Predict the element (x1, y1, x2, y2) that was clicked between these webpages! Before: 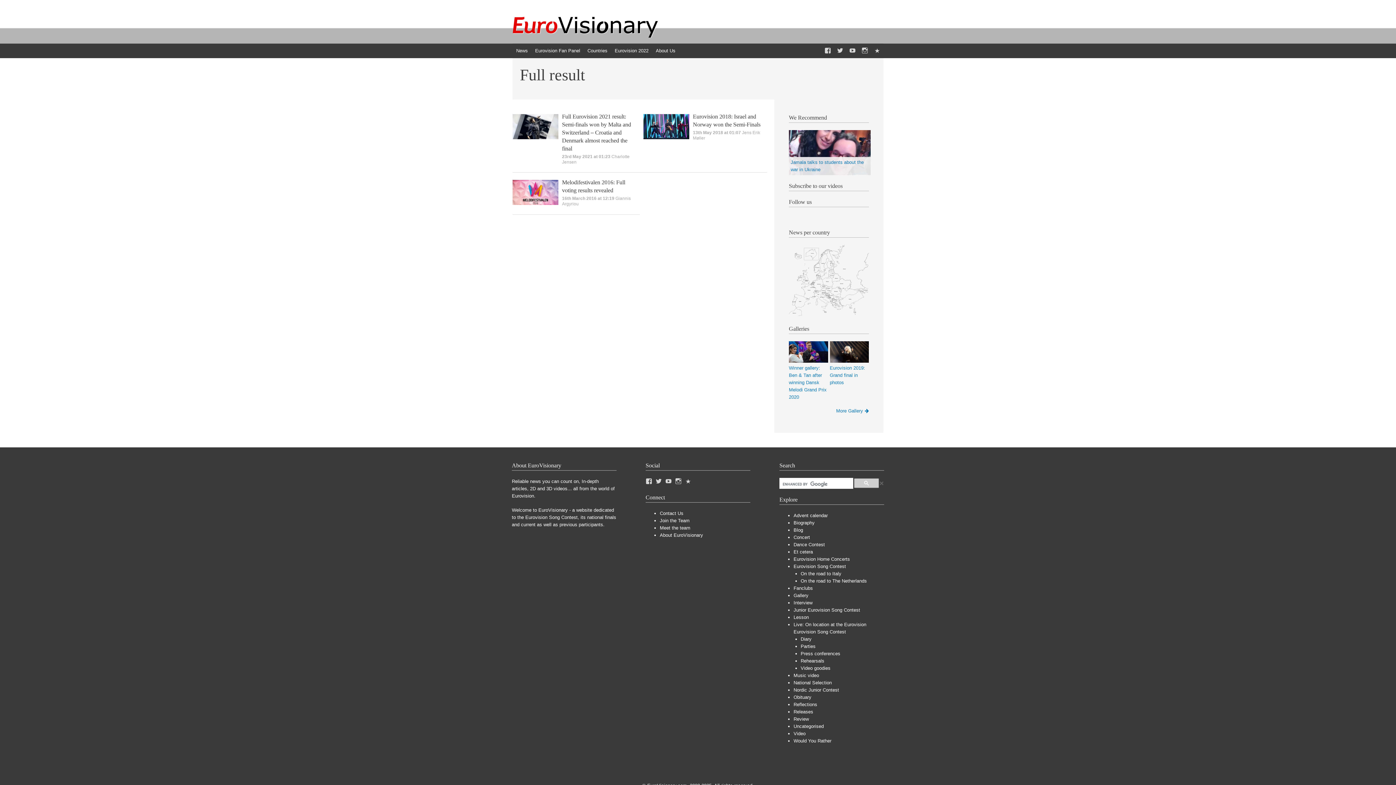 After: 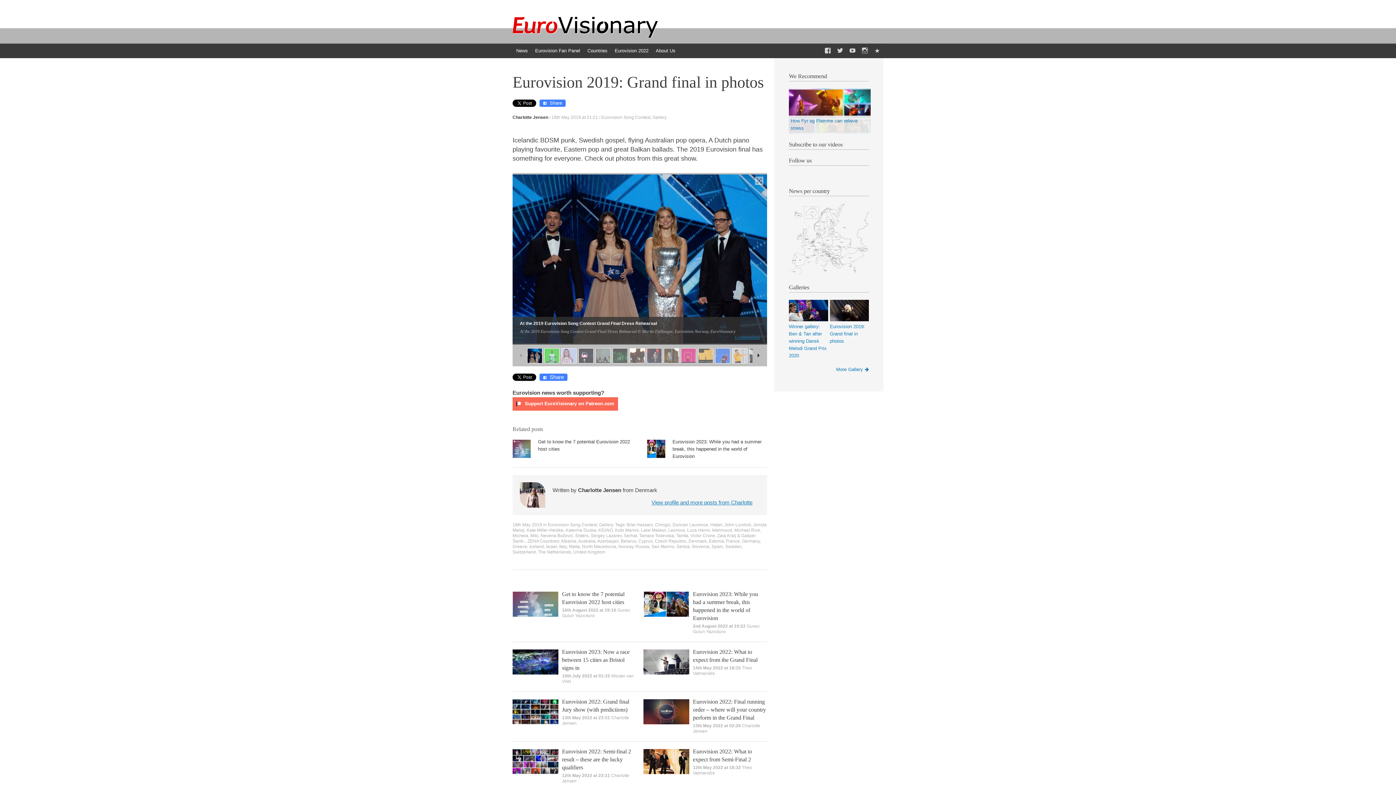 Action: label: Eurovision 2019: Grand final in photos bbox: (830, 341, 869, 386)